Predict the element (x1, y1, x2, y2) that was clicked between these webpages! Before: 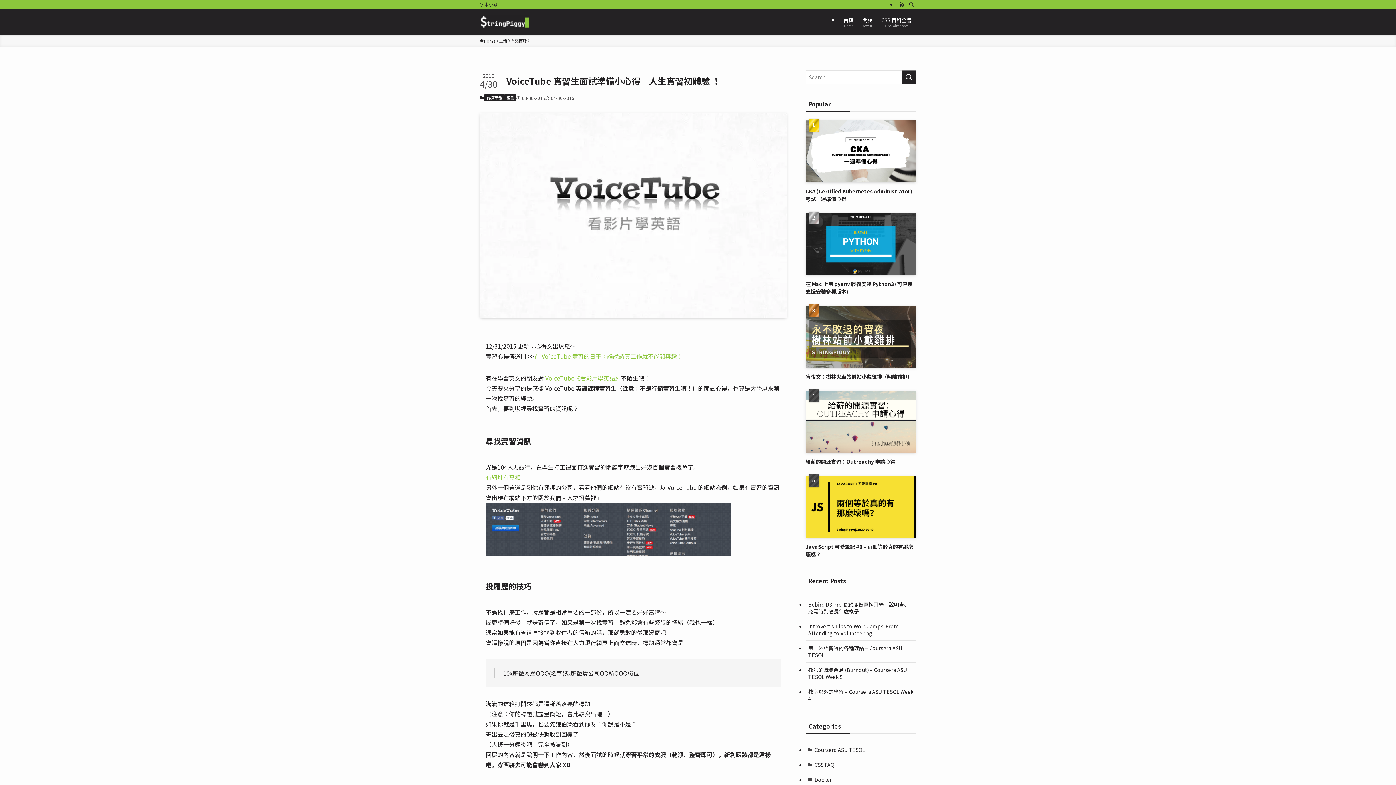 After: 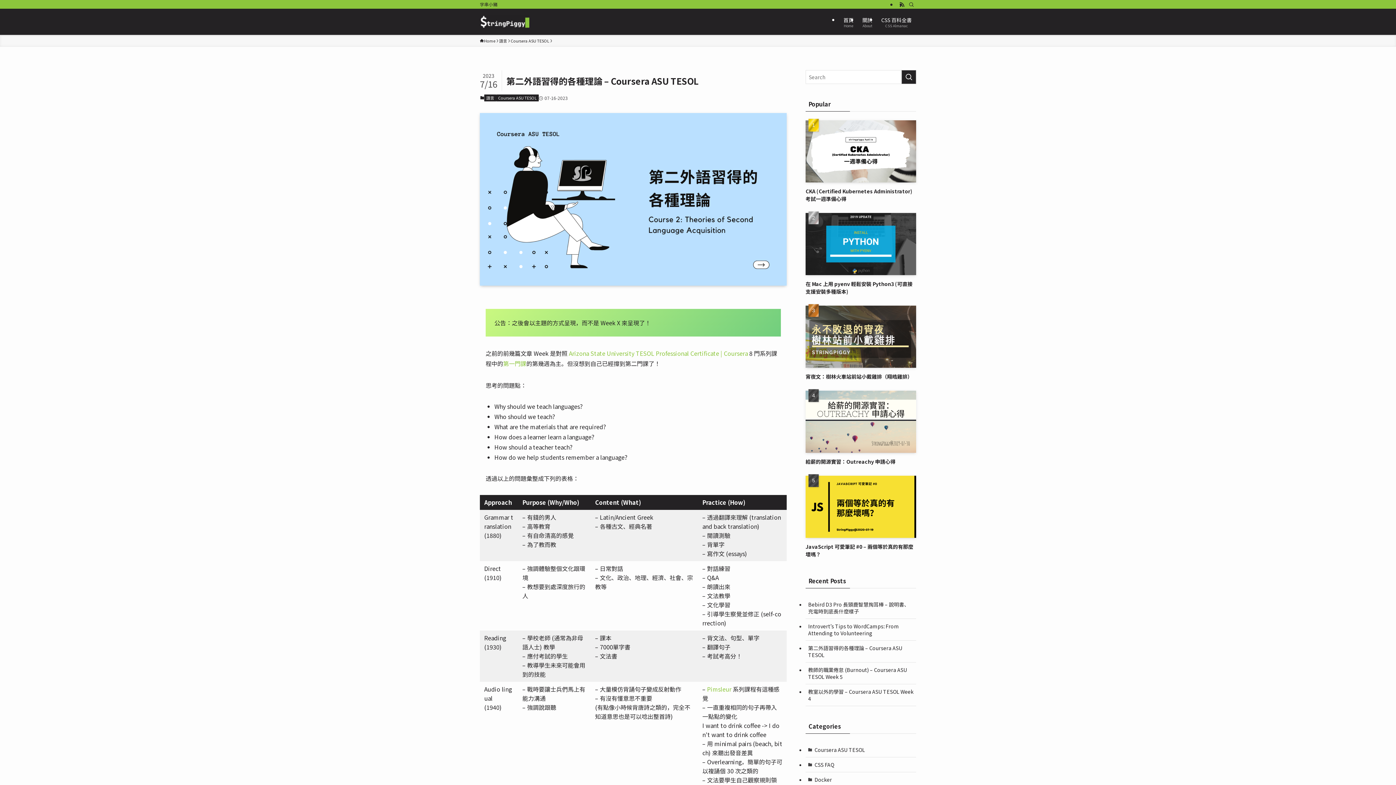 Action: bbox: (805, 641, 916, 662) label: 第二外語習得的各種理論 – Coursera ASU TESOL